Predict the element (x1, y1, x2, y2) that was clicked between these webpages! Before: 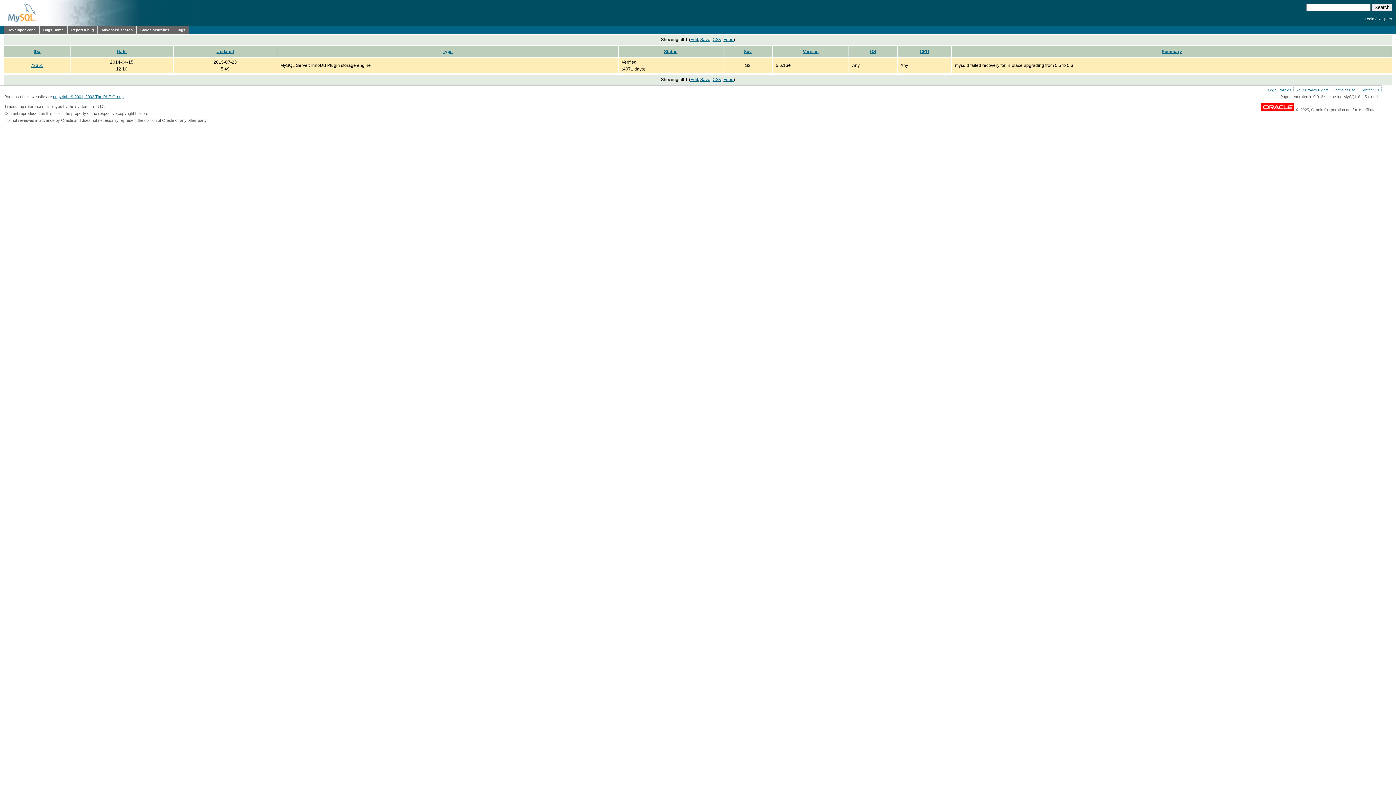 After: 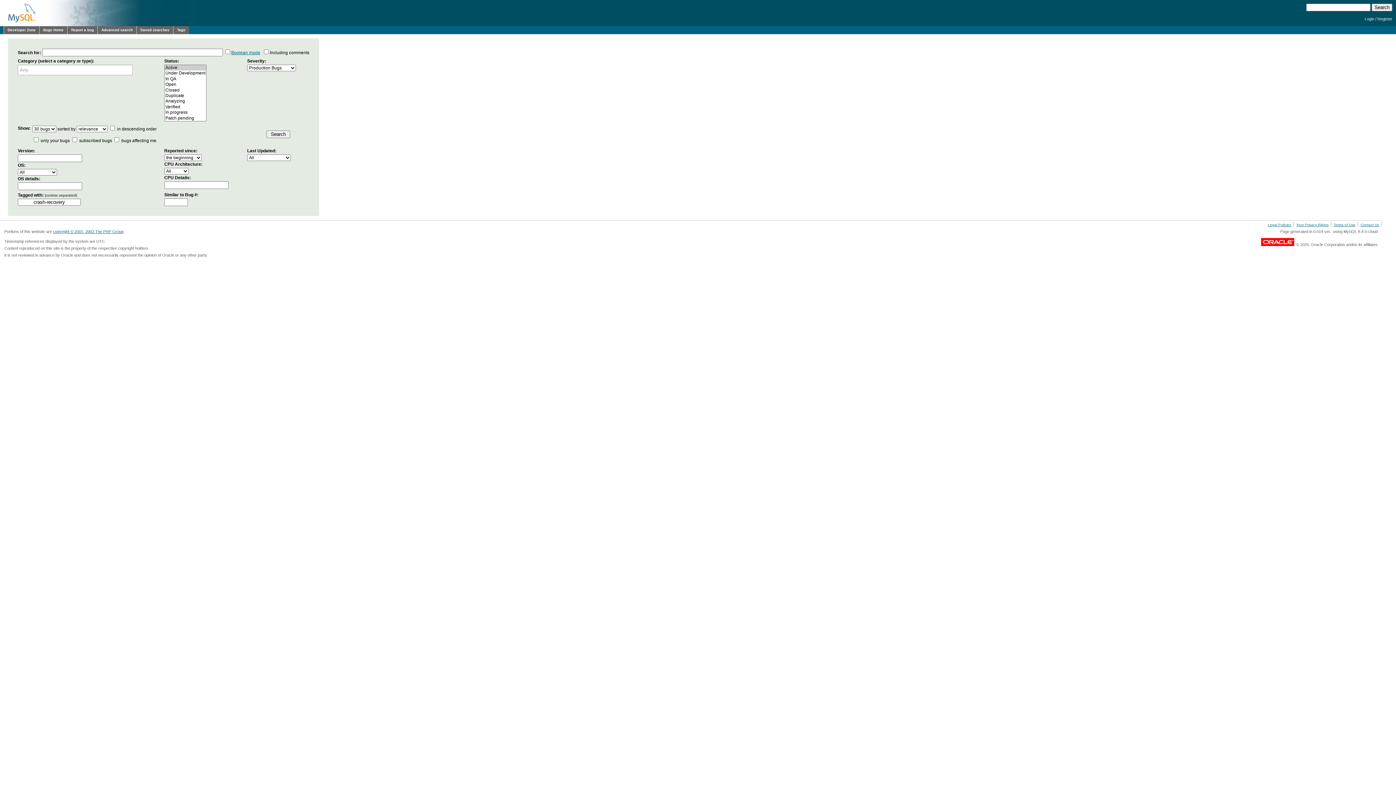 Action: label: Edit bbox: (690, 77, 698, 82)